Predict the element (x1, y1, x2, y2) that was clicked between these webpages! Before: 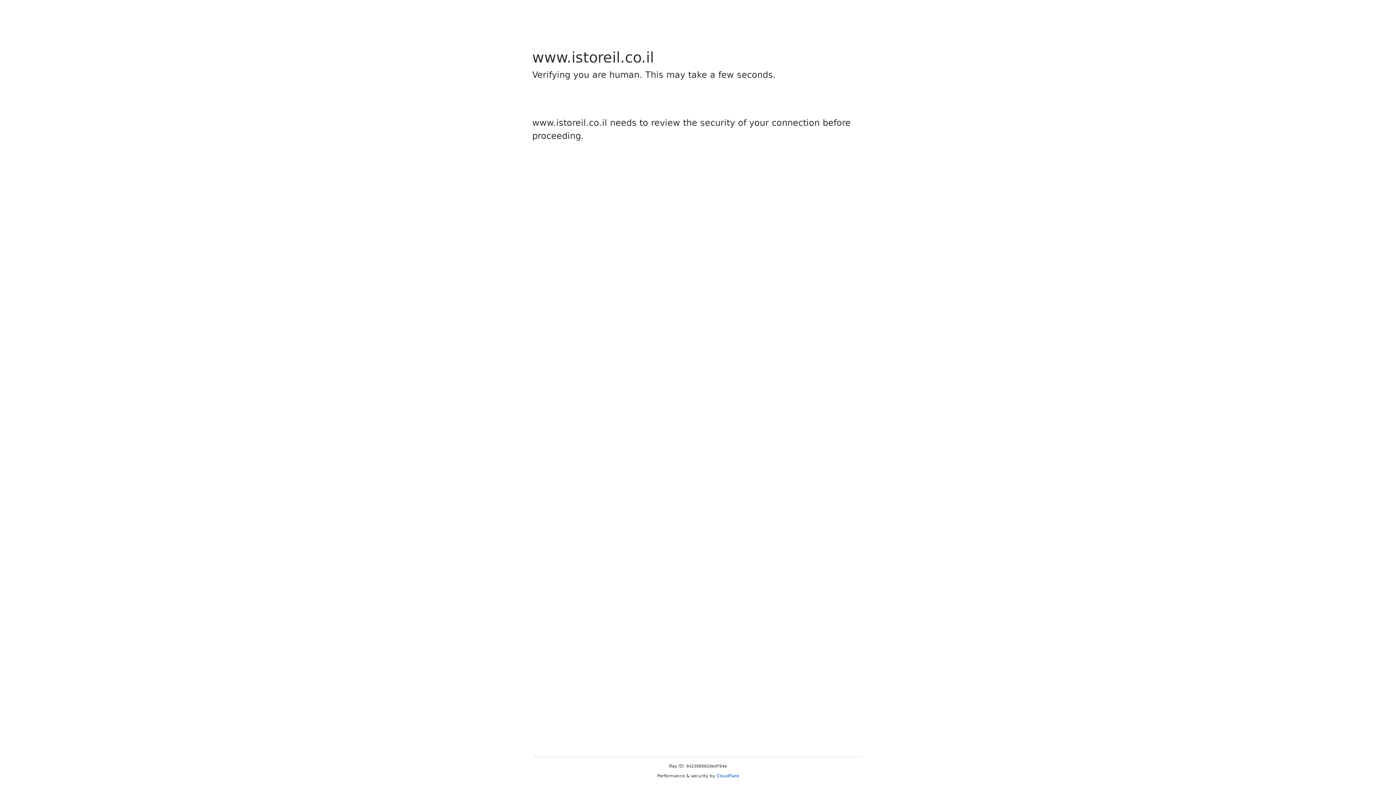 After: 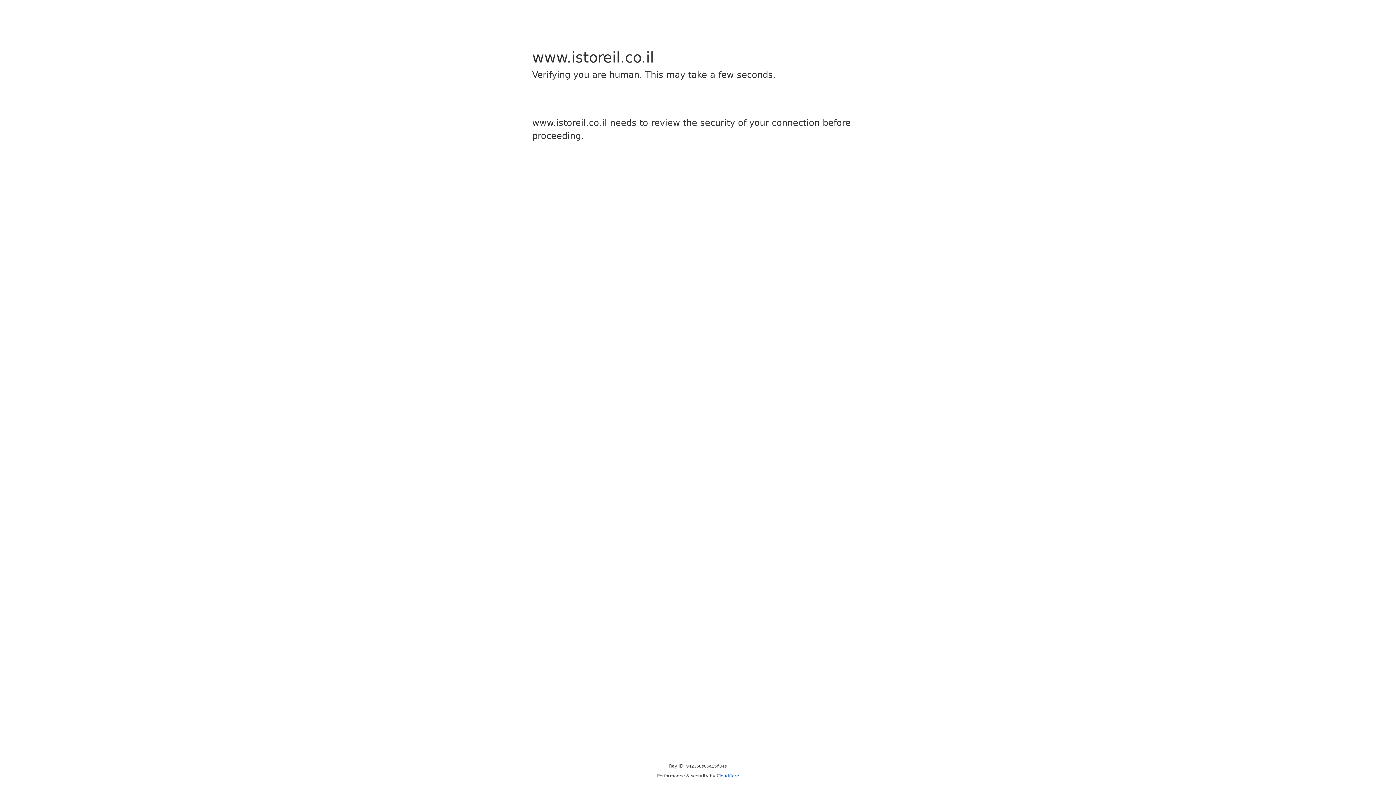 Action: label: Cloudflare bbox: (716, 773, 739, 778)